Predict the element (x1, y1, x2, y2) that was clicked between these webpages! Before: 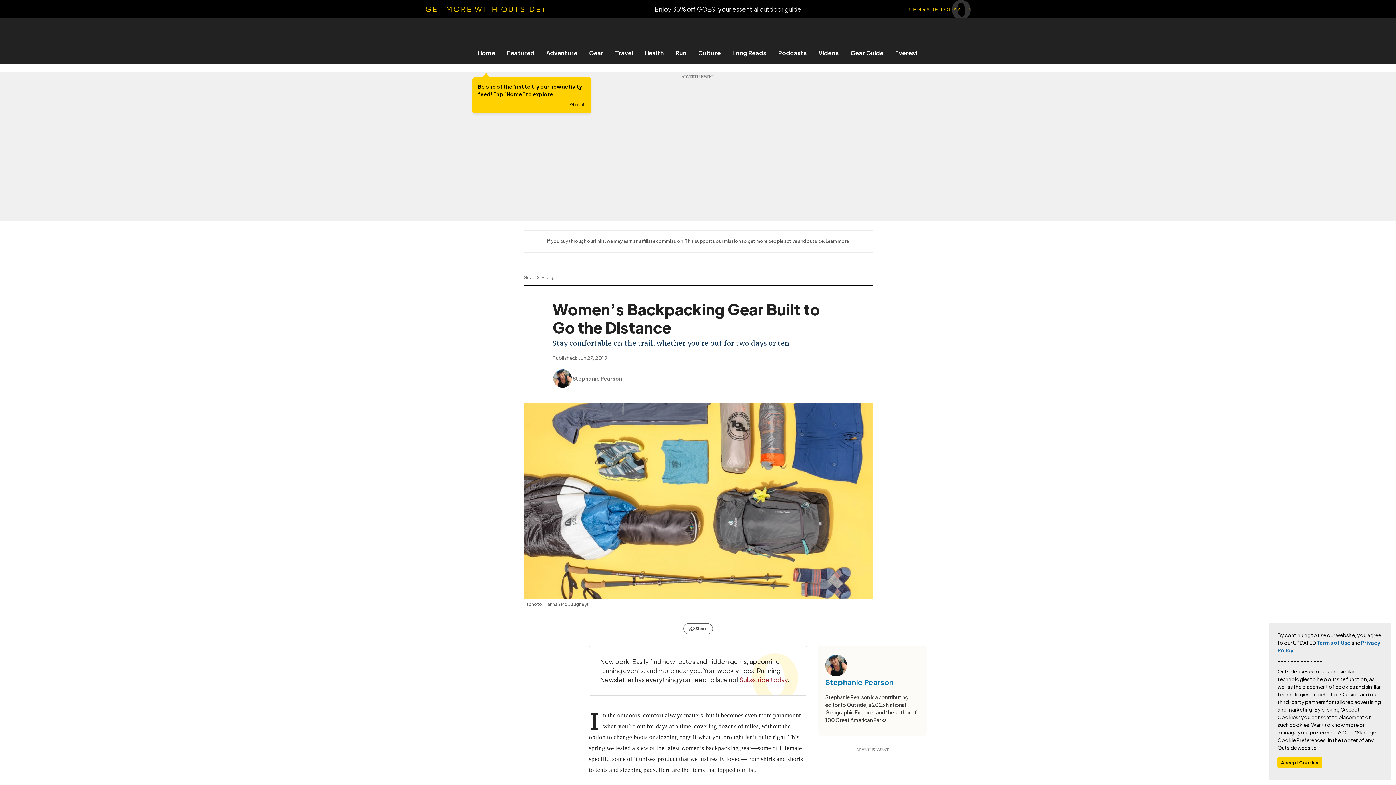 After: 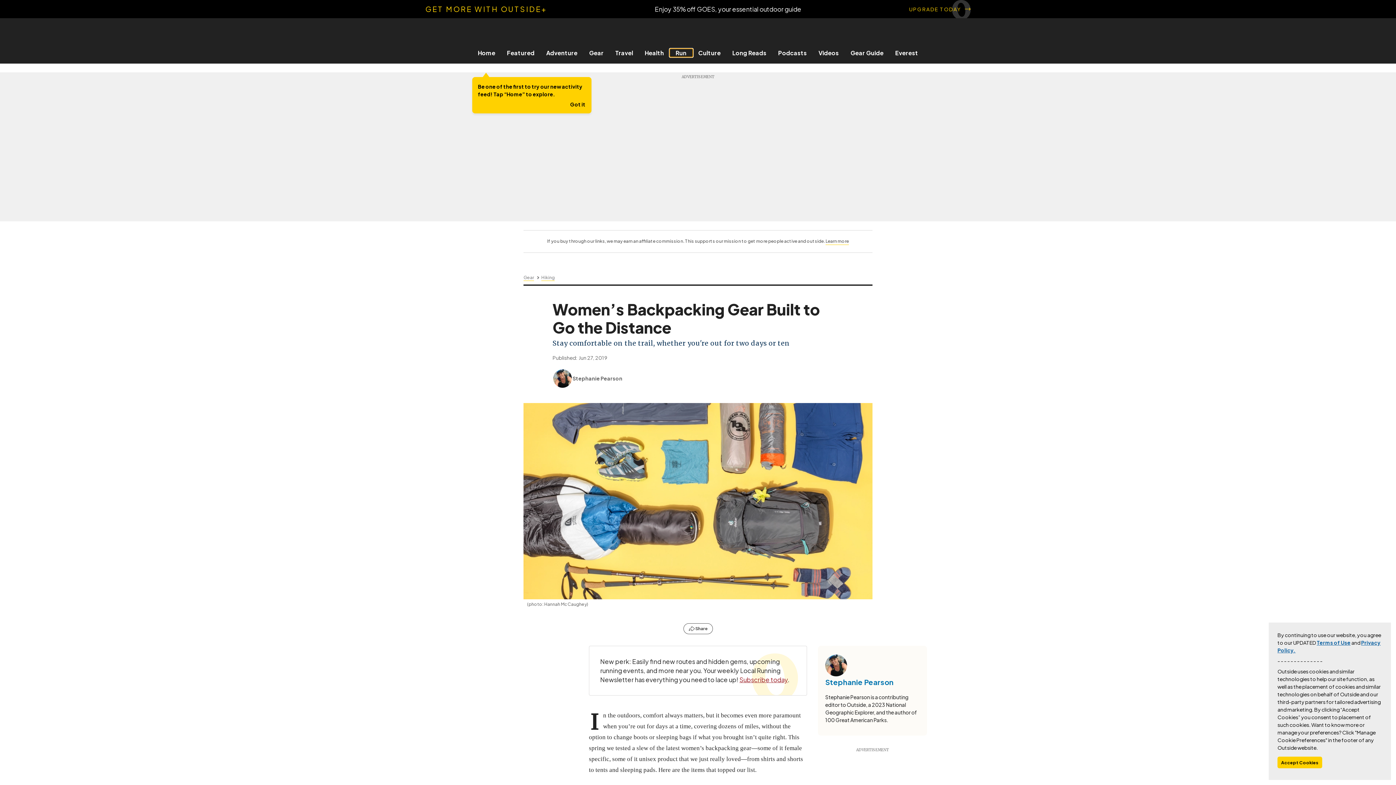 Action: bbox: (670, 49, 692, 56) label: Run